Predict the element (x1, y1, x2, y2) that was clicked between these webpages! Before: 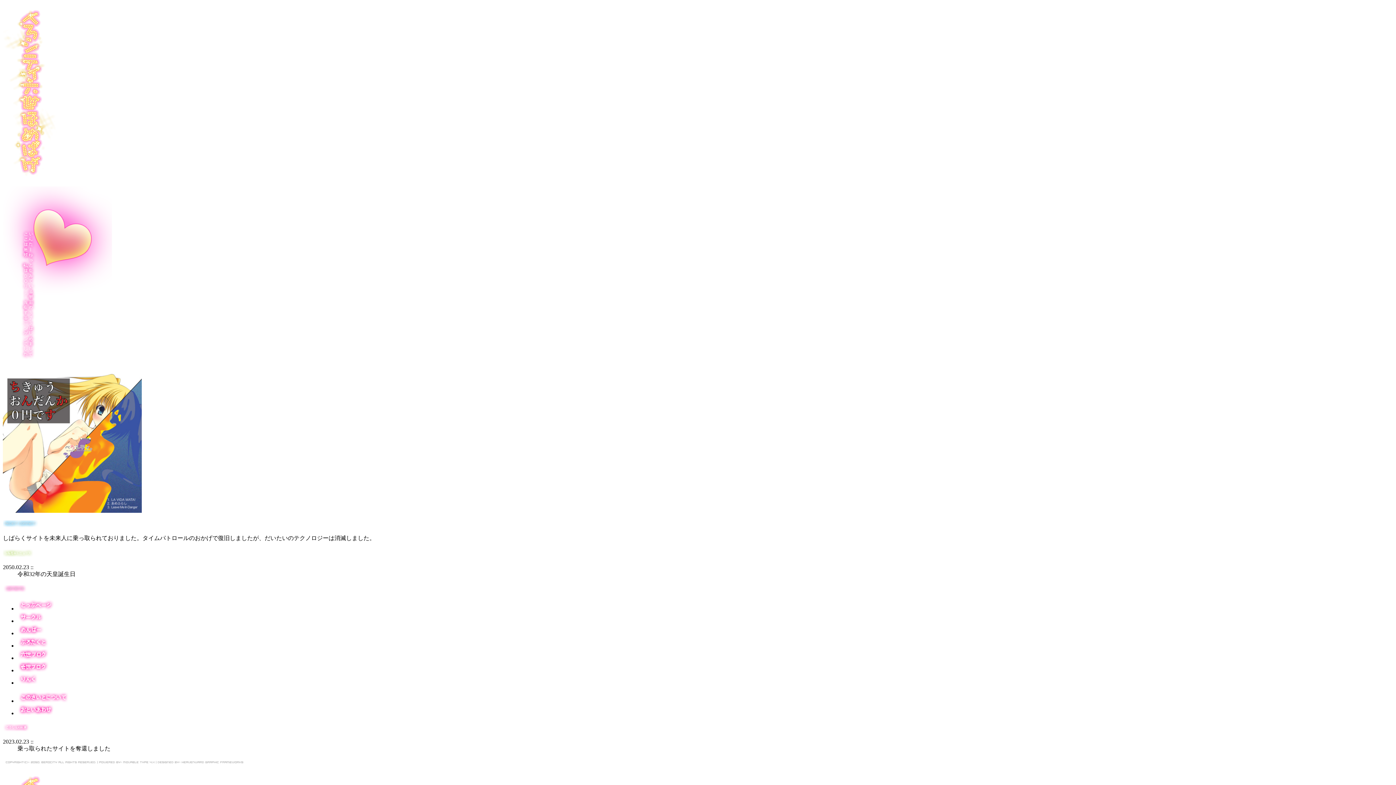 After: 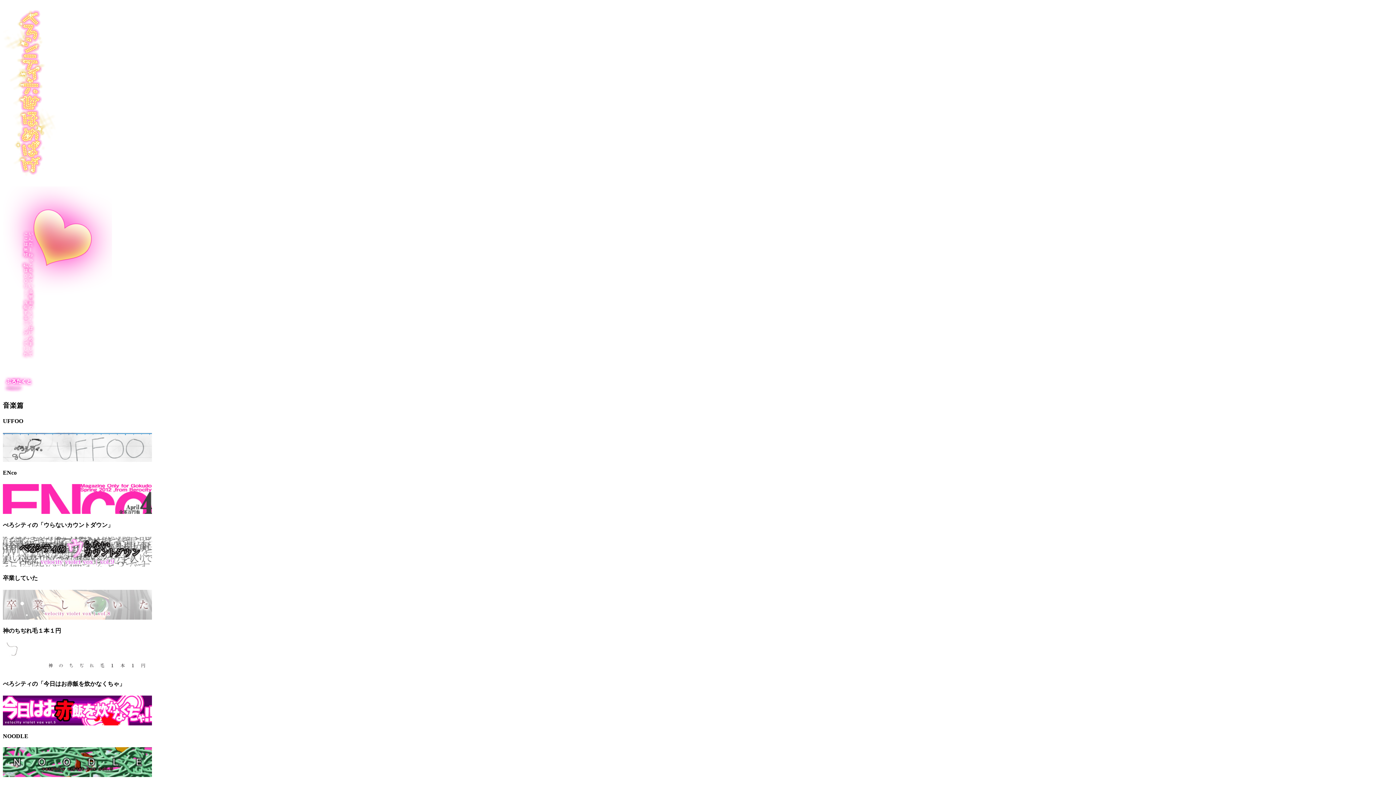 Action: bbox: (17, 643, 68, 649)